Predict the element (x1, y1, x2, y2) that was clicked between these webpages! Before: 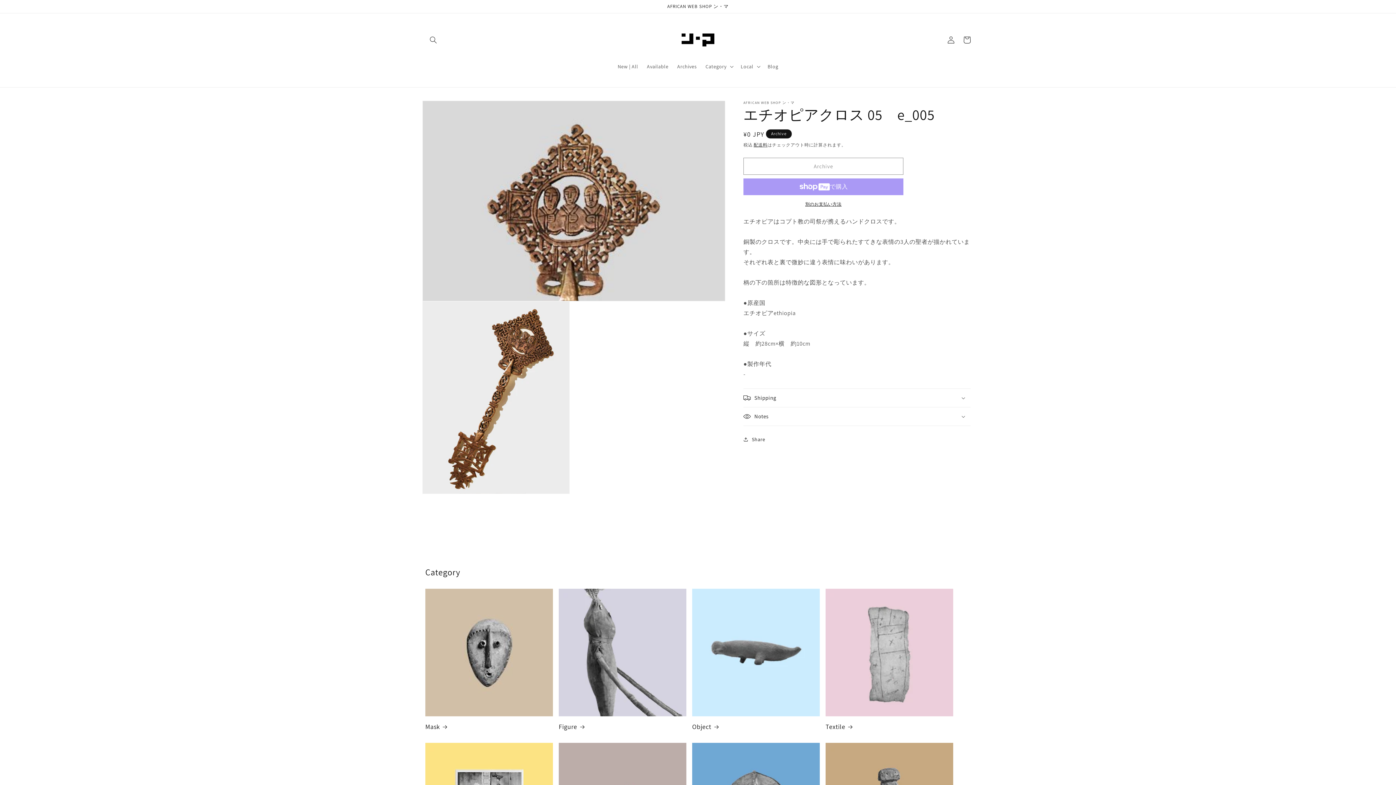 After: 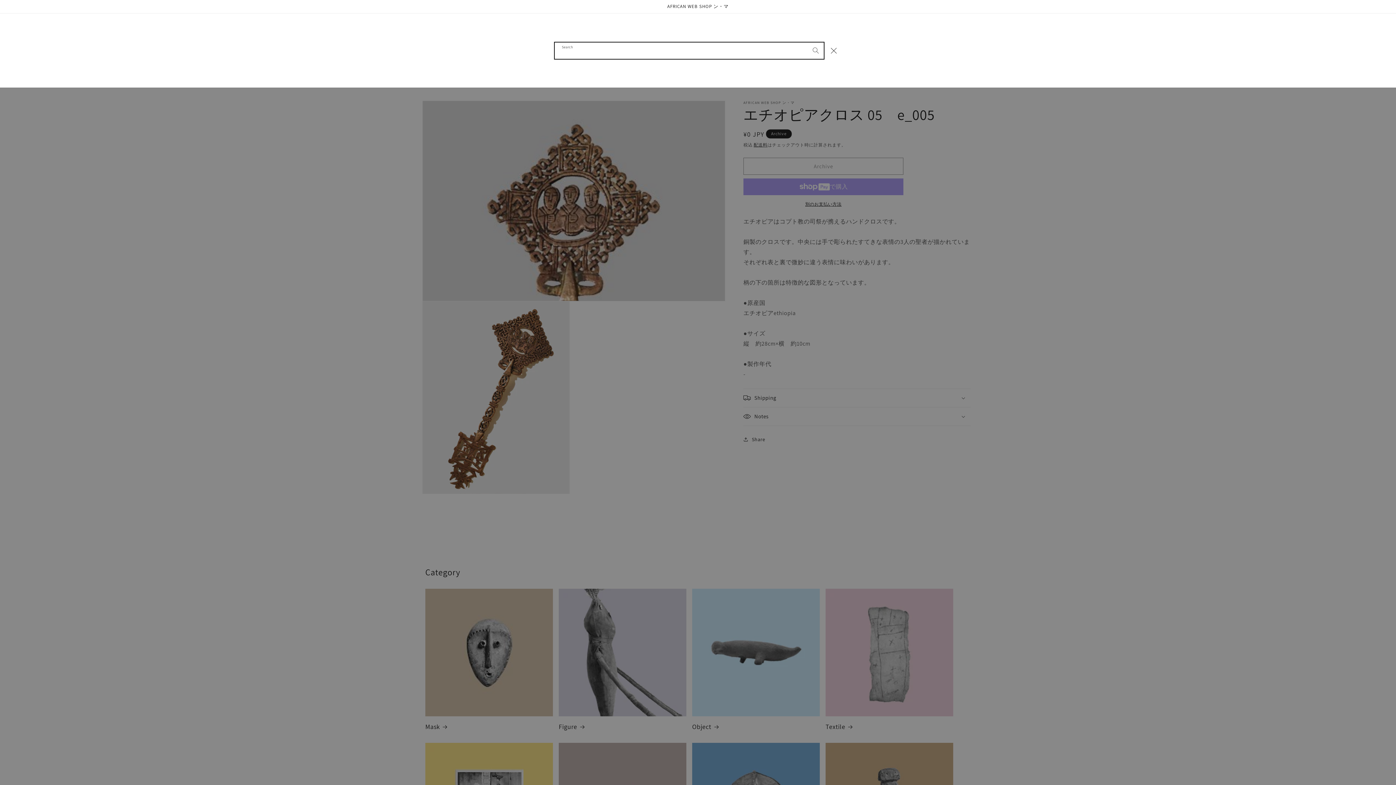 Action: bbox: (425, 31, 441, 47) label: Search